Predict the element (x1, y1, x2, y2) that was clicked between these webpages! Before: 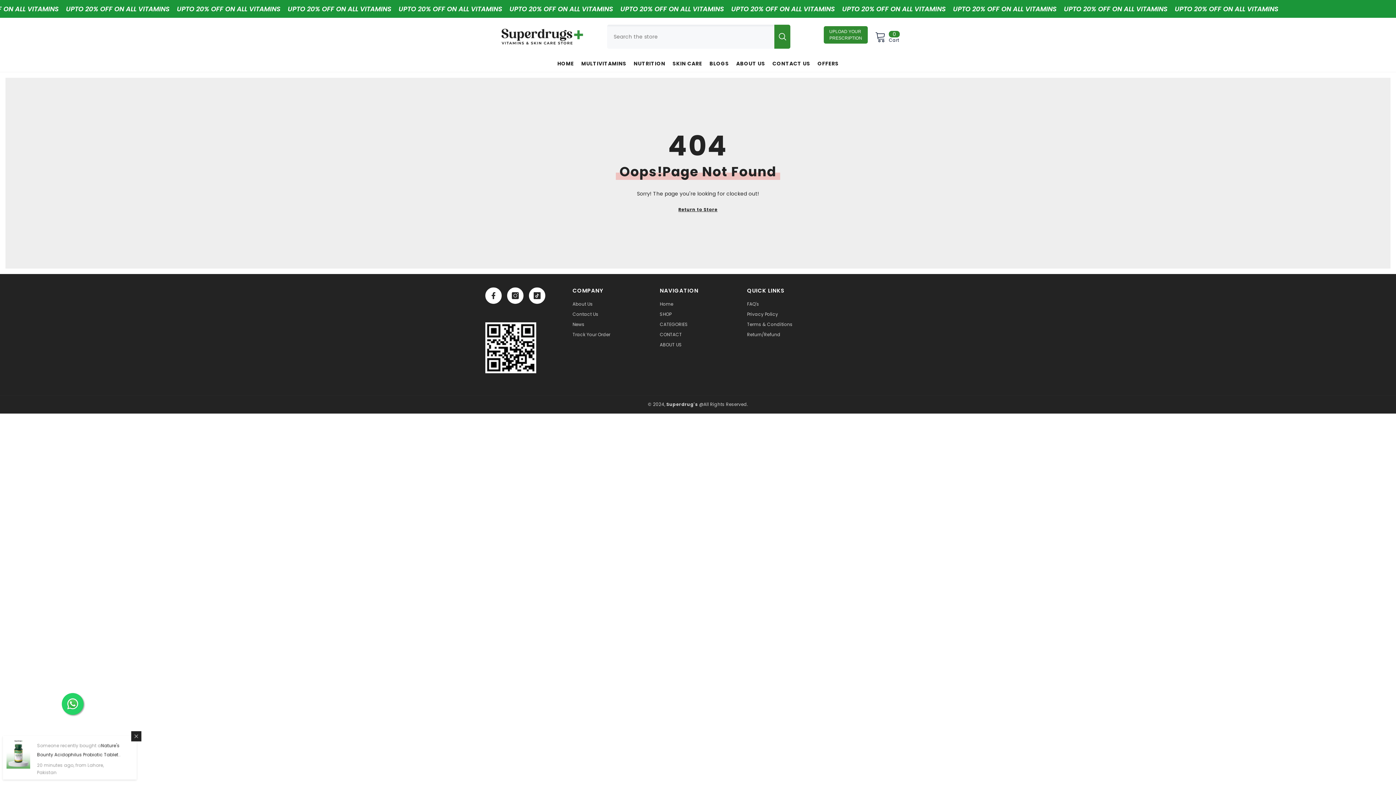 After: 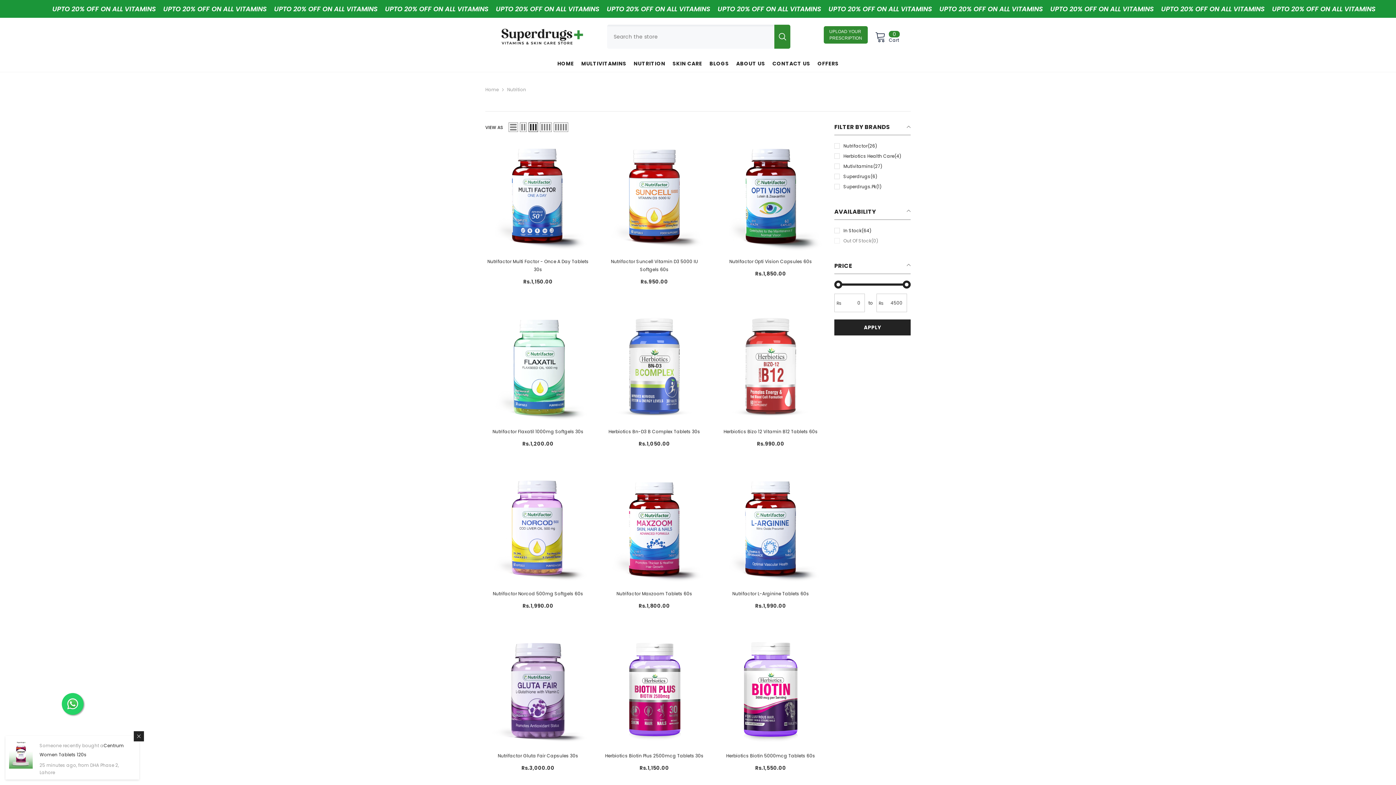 Action: bbox: (630, 59, 669, 72) label: NUTRITION